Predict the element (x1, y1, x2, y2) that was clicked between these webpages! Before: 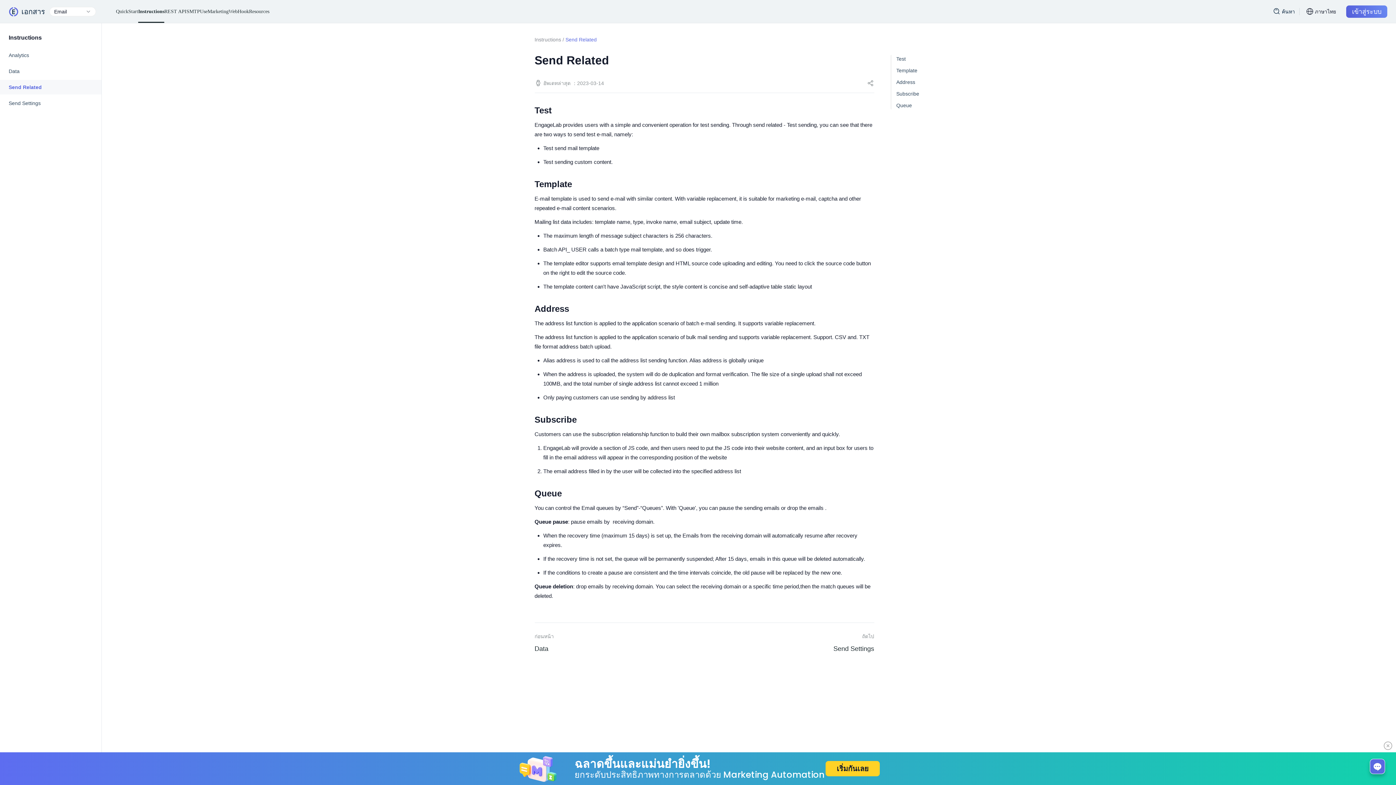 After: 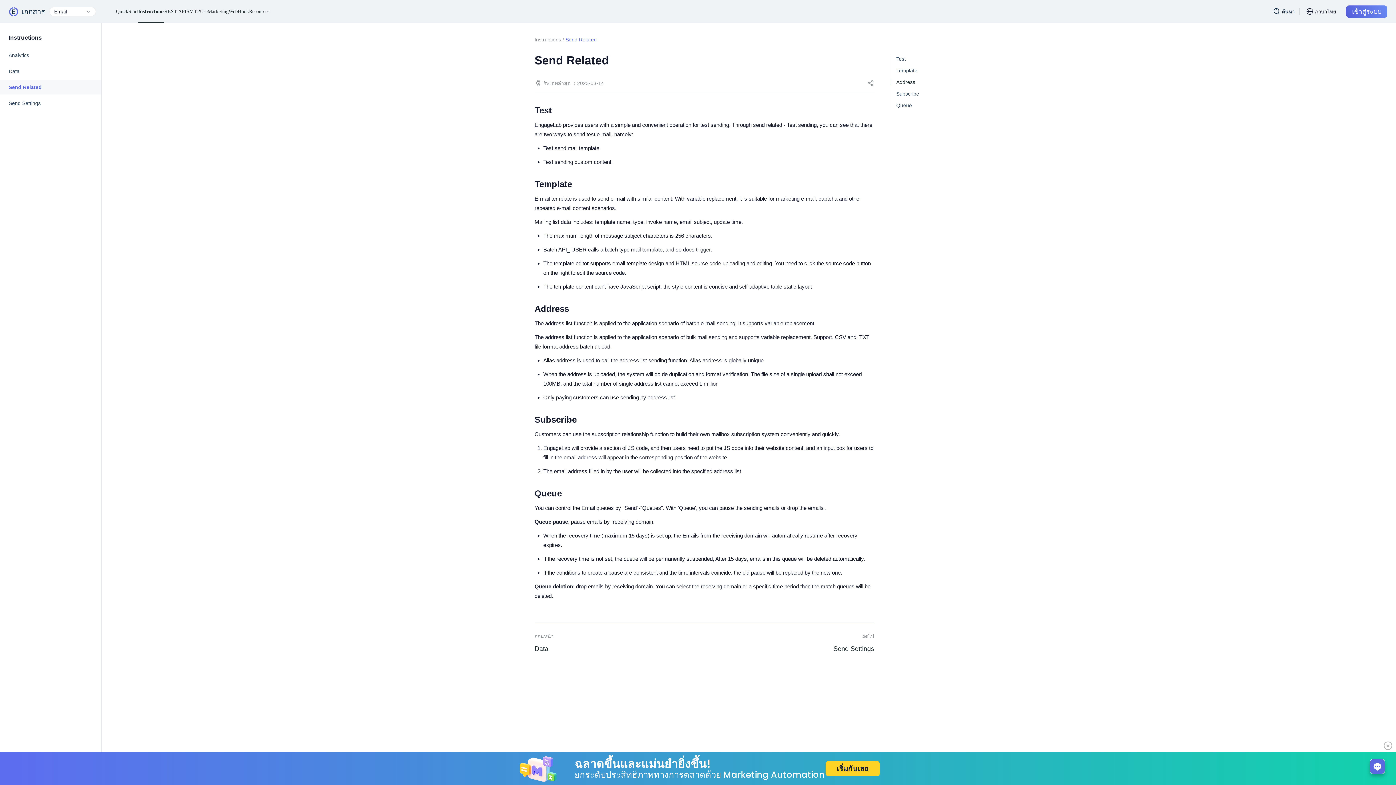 Action: label: Address bbox: (896, 79, 915, 85)